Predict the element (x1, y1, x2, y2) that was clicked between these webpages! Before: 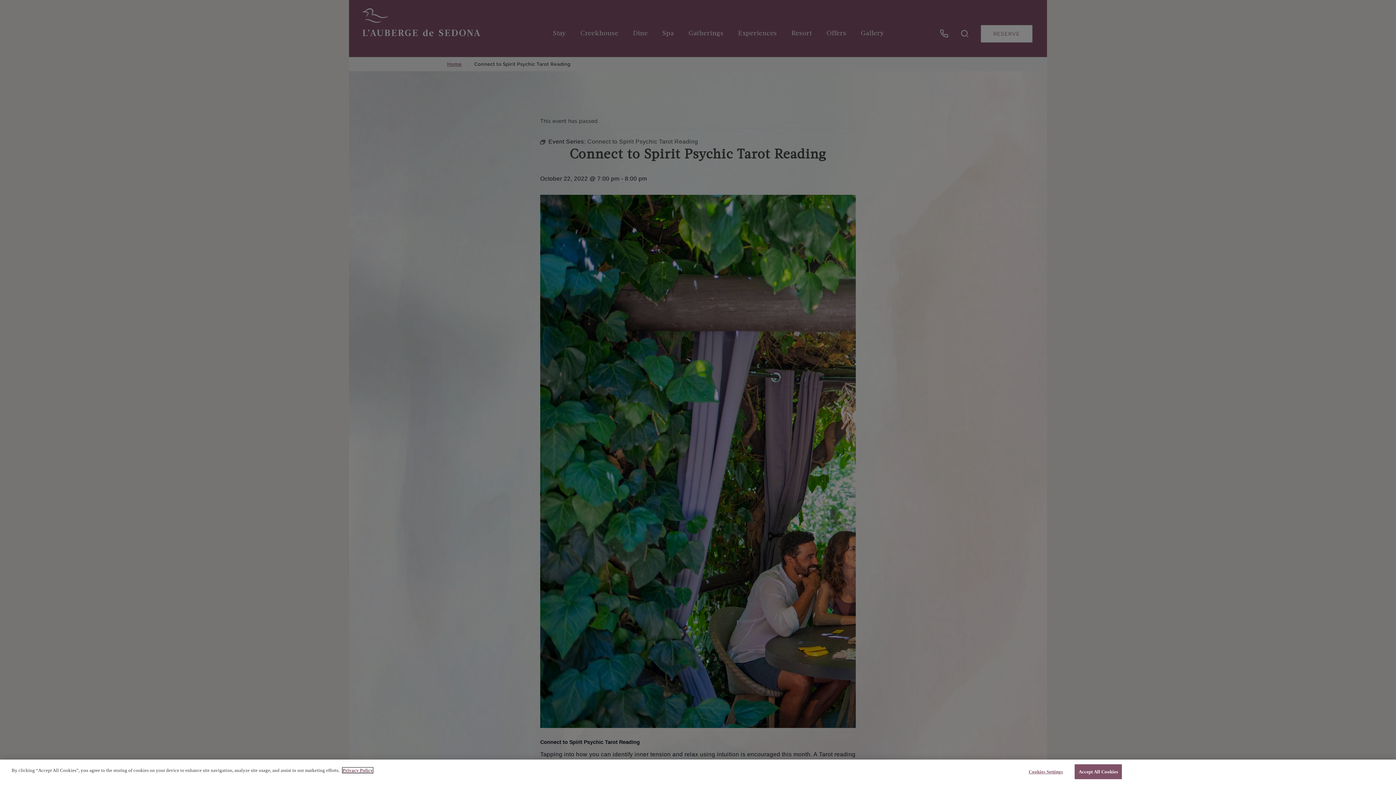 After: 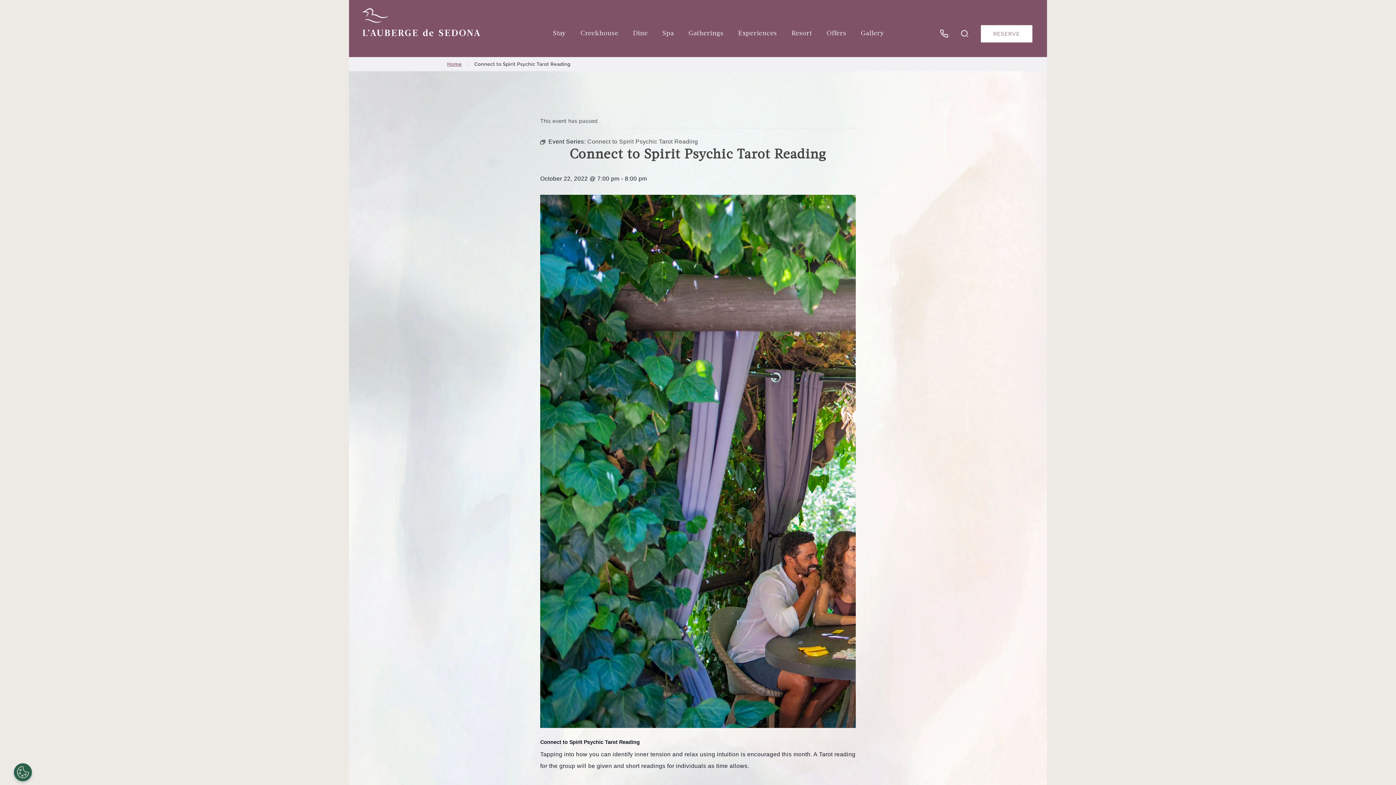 Action: label: Accept All Cookies bbox: (1074, 764, 1122, 779)